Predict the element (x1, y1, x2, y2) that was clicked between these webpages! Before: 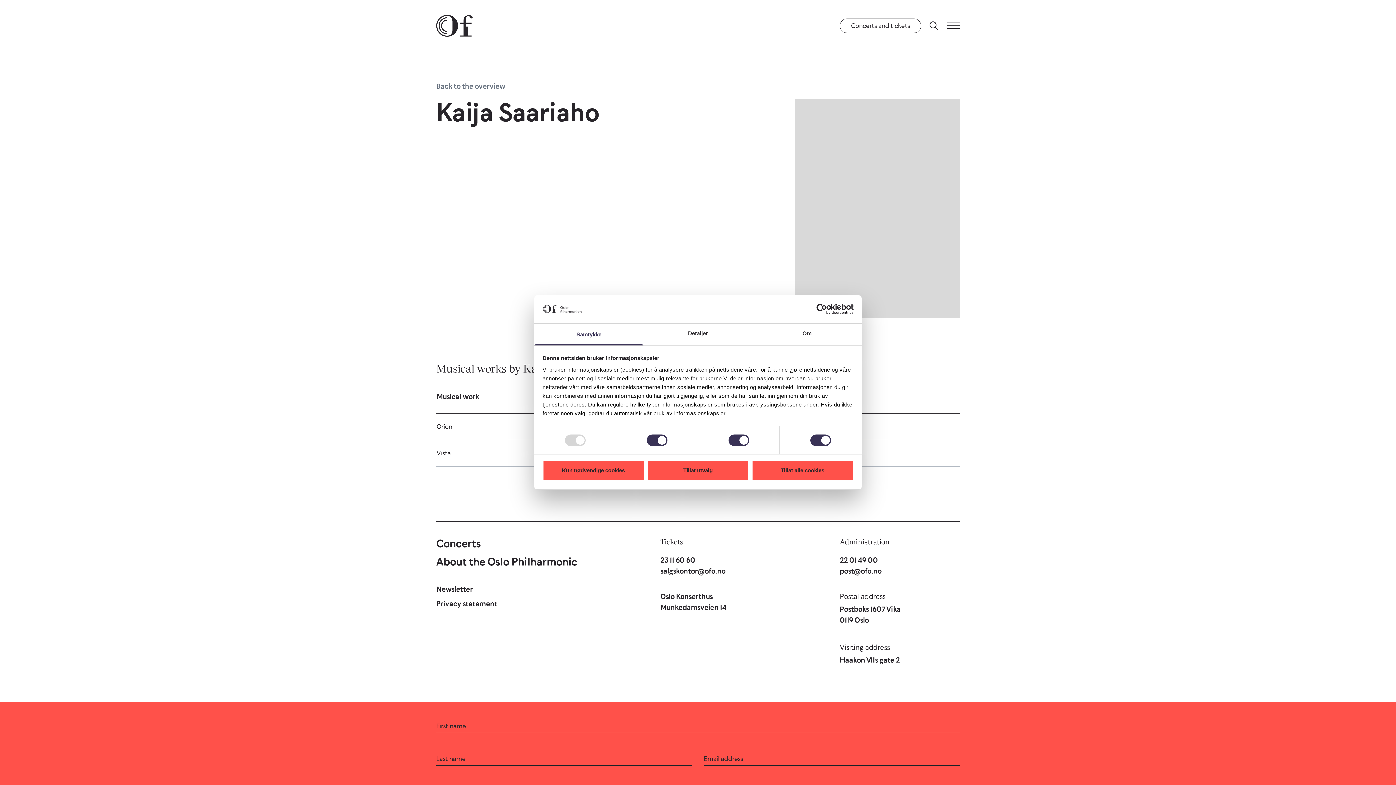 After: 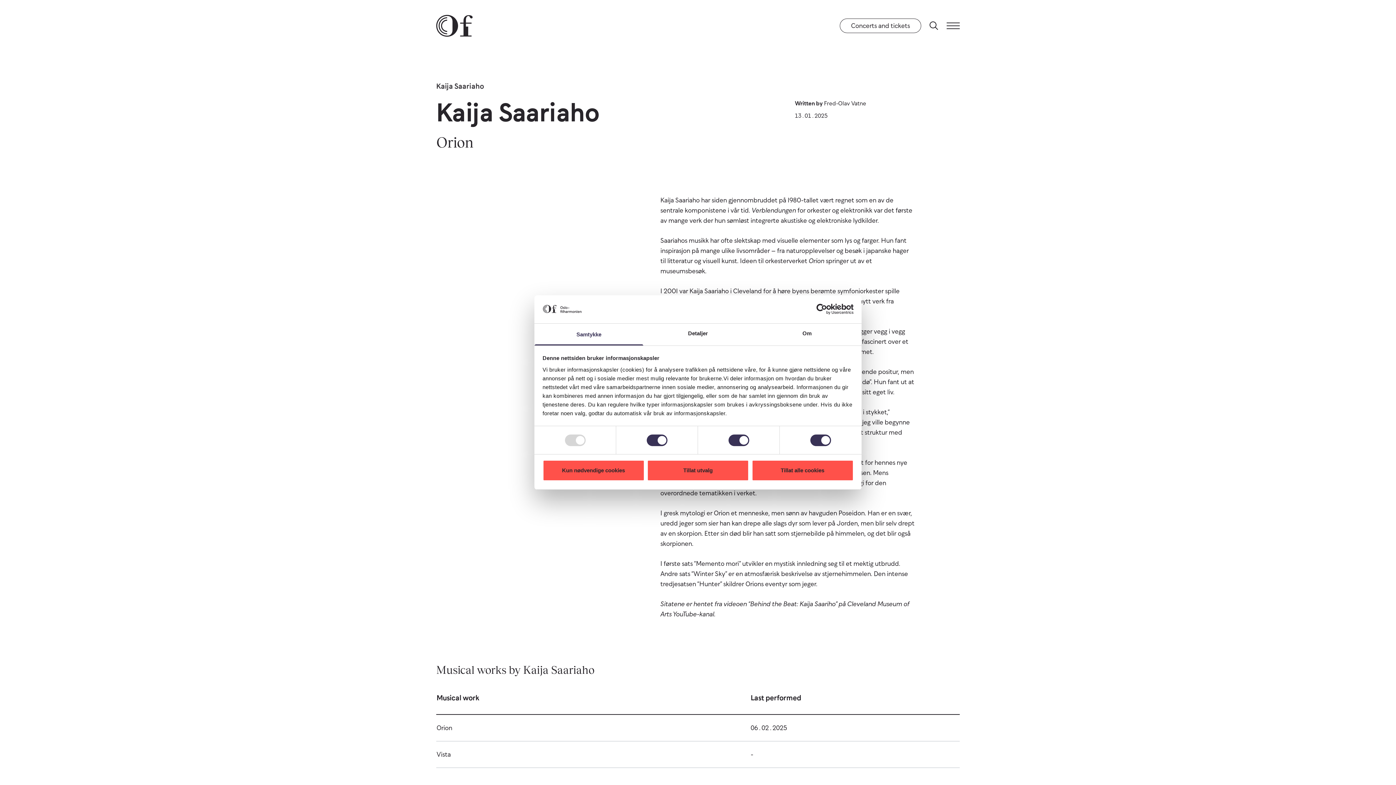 Action: label: Orion bbox: (436, 423, 452, 430)